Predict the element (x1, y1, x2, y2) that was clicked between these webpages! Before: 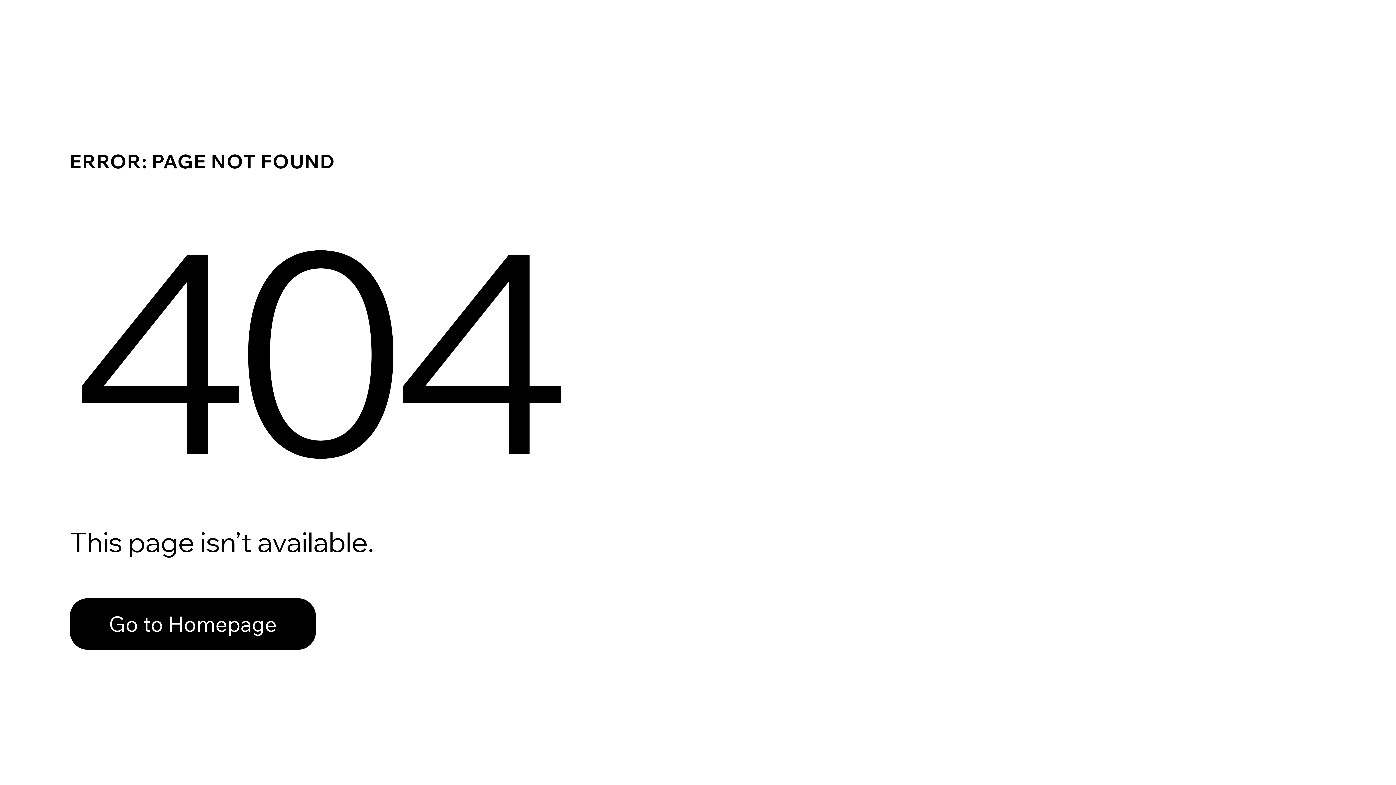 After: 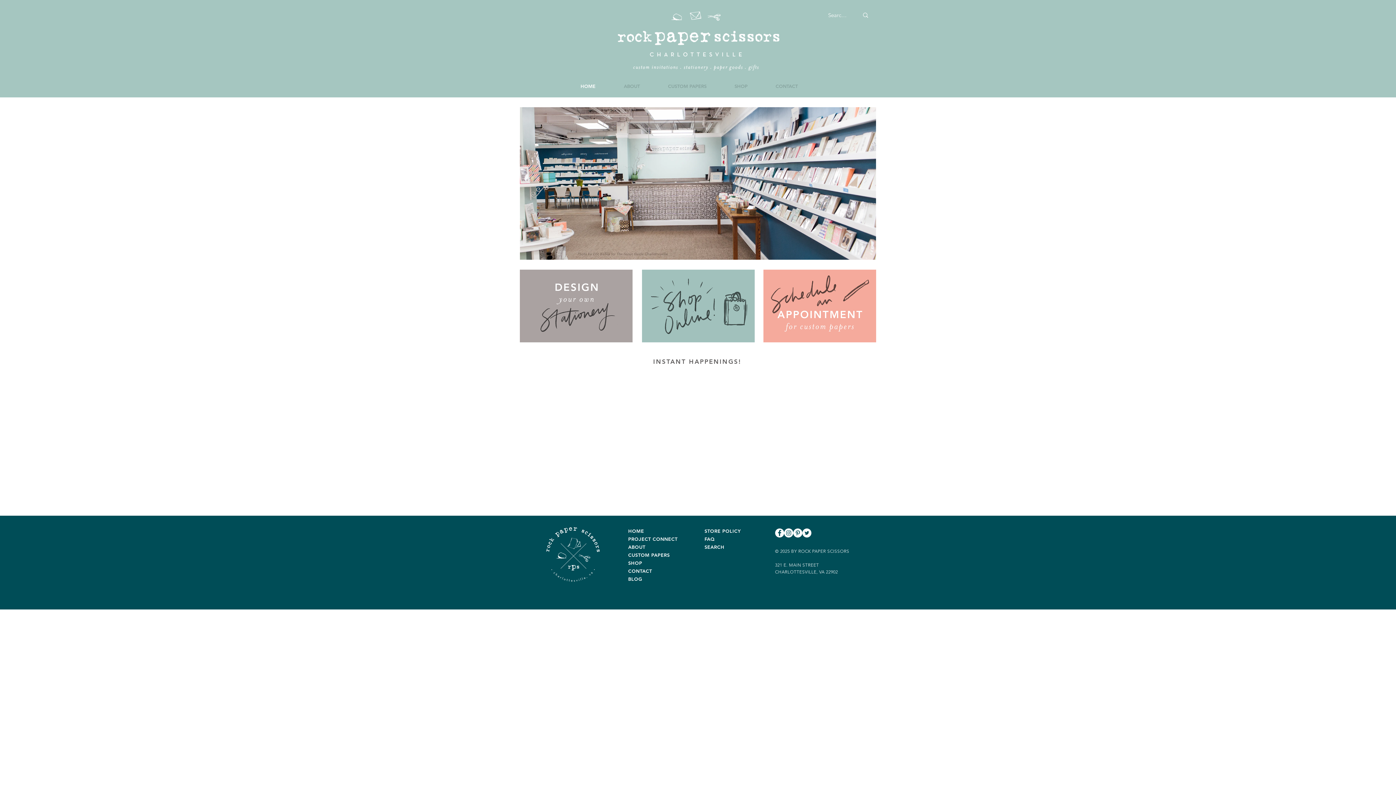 Action: label: Go to Homepage bbox: (69, 598, 316, 650)